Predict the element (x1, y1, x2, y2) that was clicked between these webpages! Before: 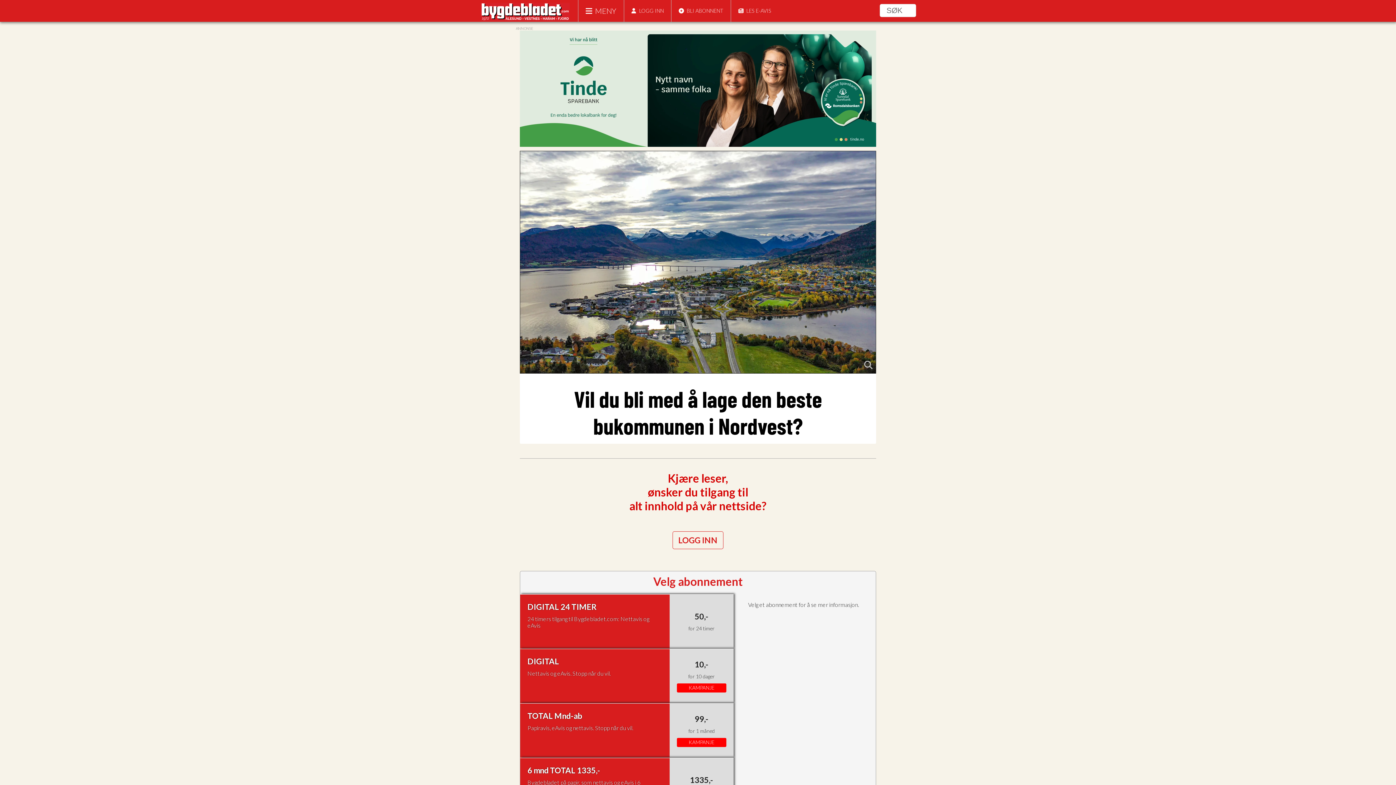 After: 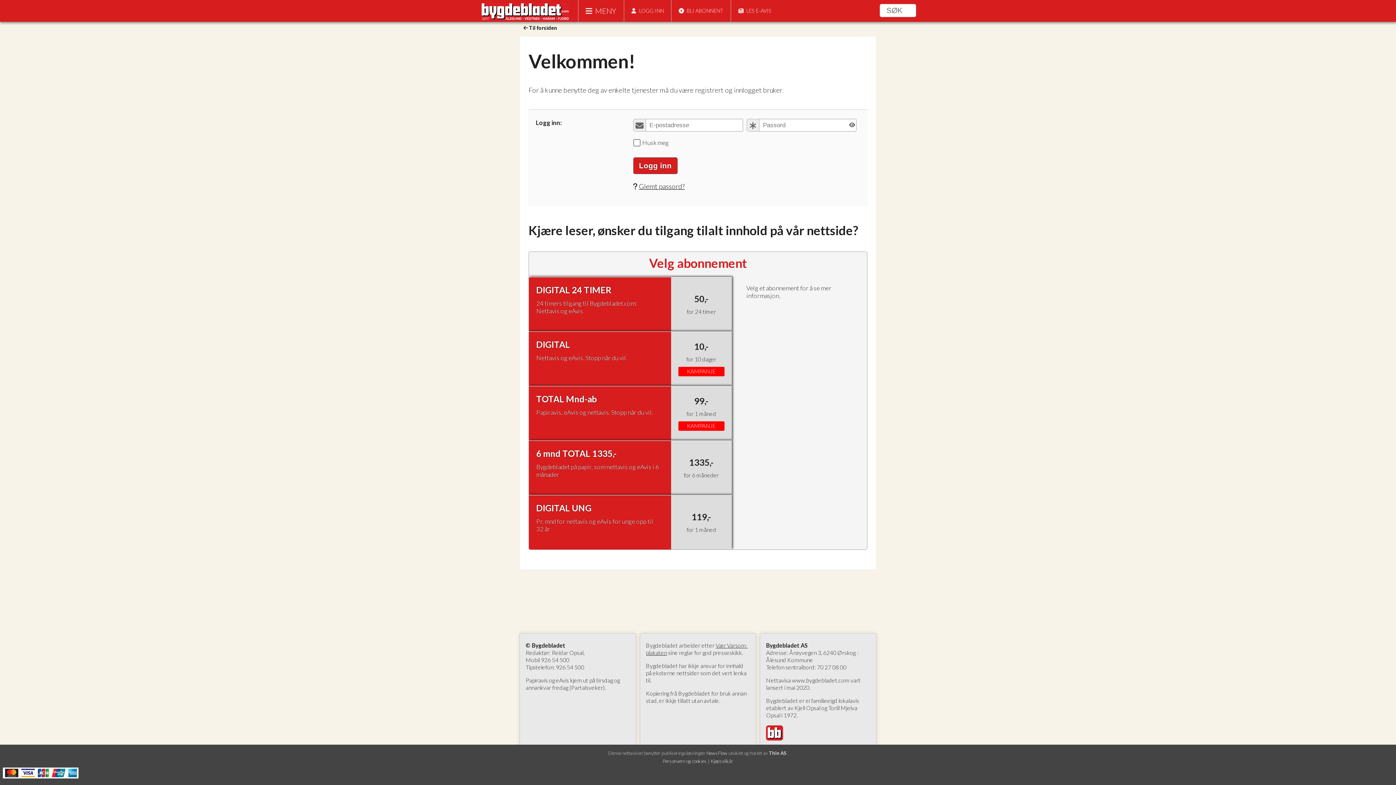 Action: label: LOGG INN bbox: (624, 0, 664, 21)